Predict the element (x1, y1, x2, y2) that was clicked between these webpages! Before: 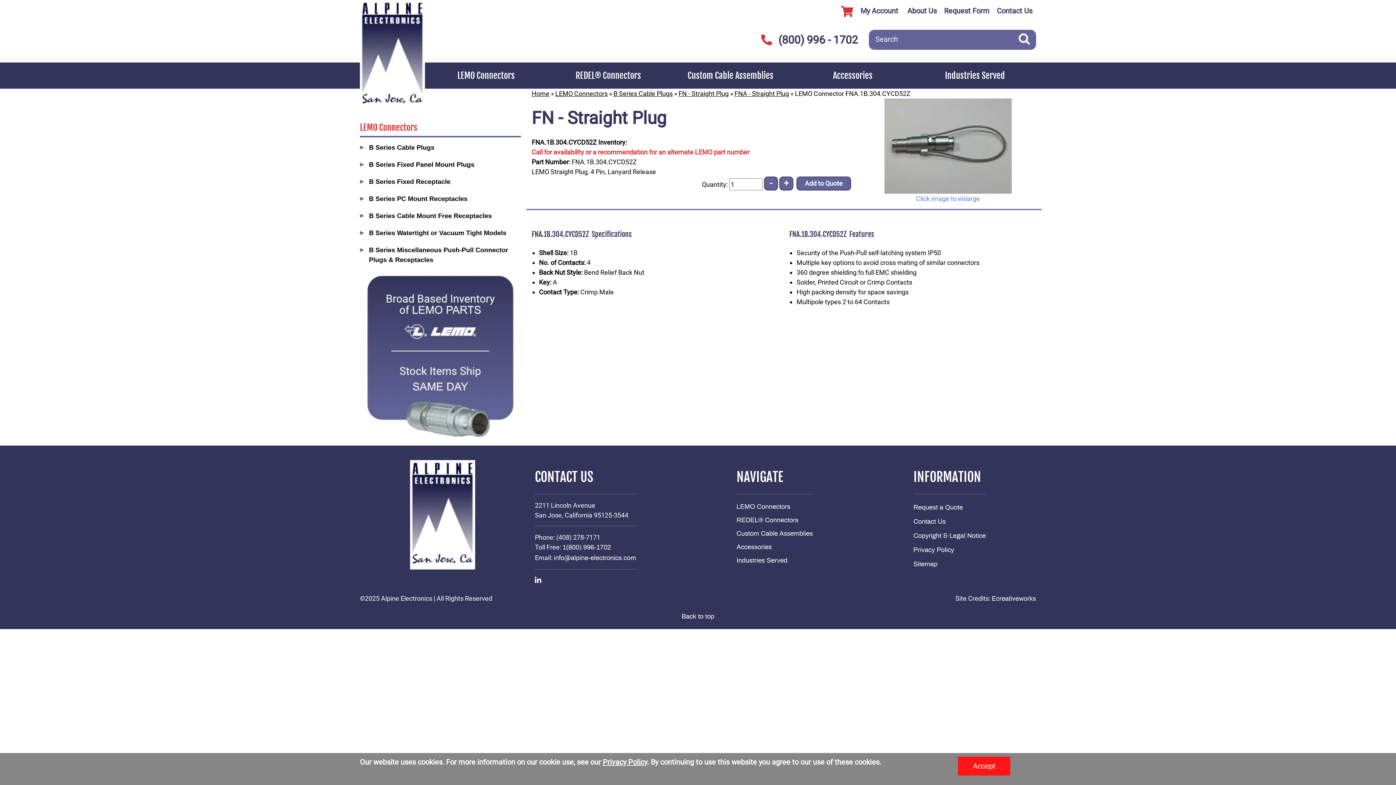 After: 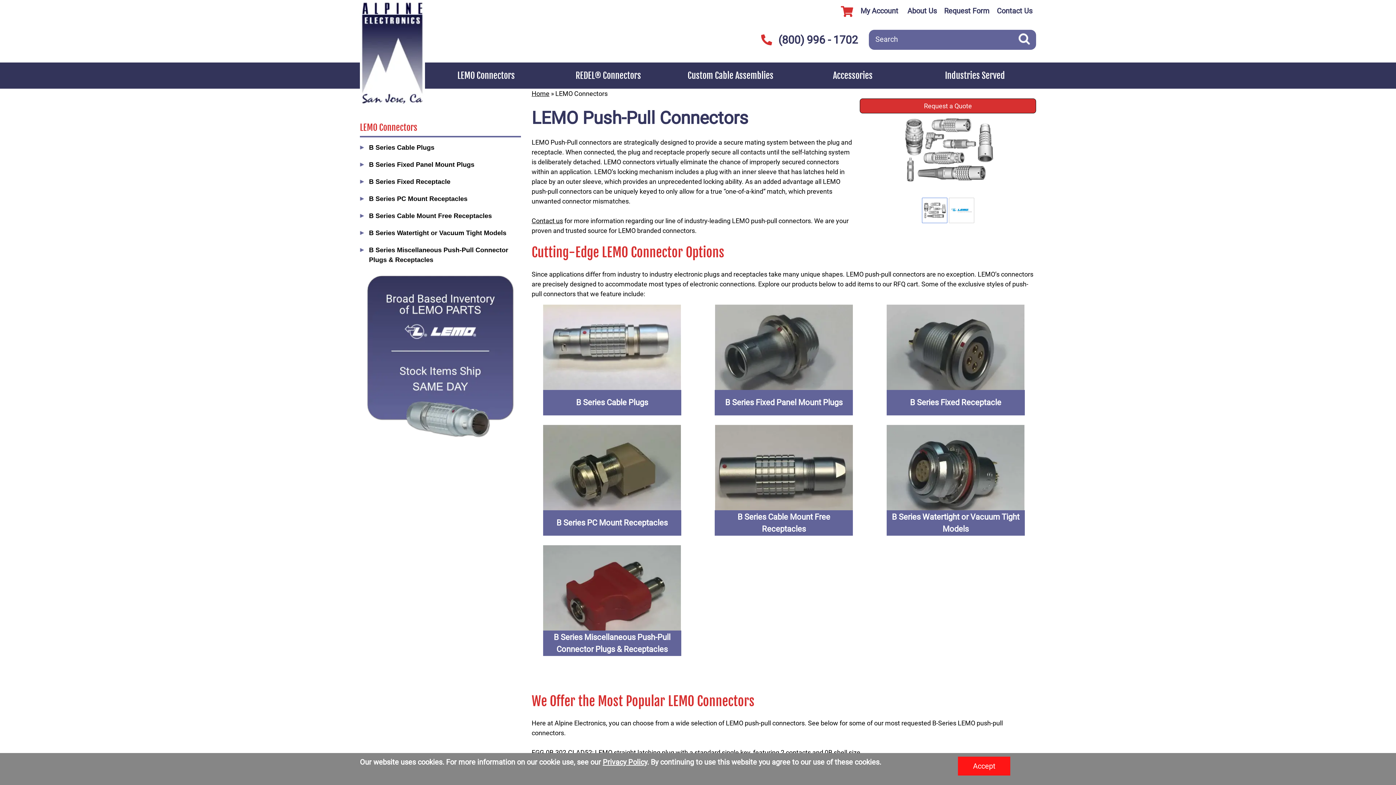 Action: label: LEMO Connectors bbox: (425, 67, 547, 83)